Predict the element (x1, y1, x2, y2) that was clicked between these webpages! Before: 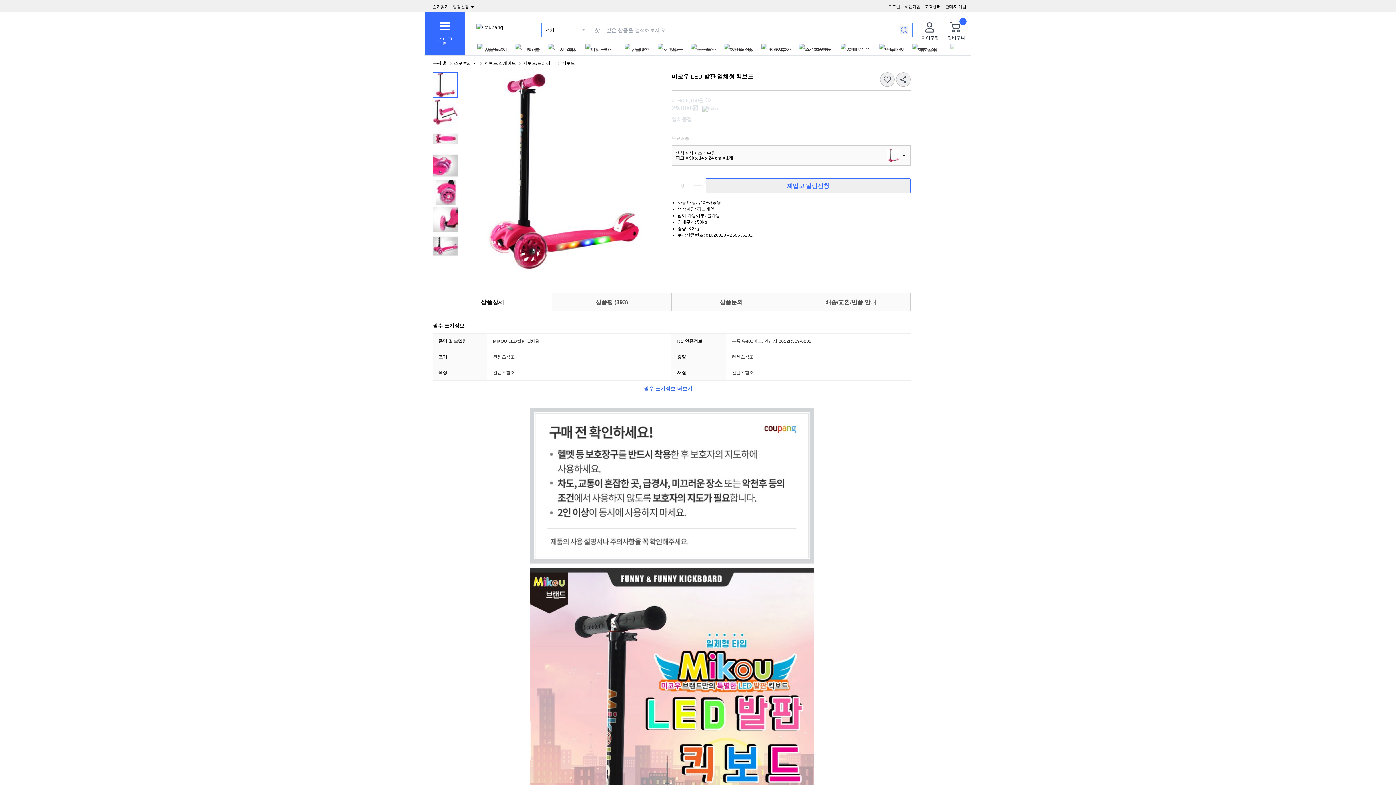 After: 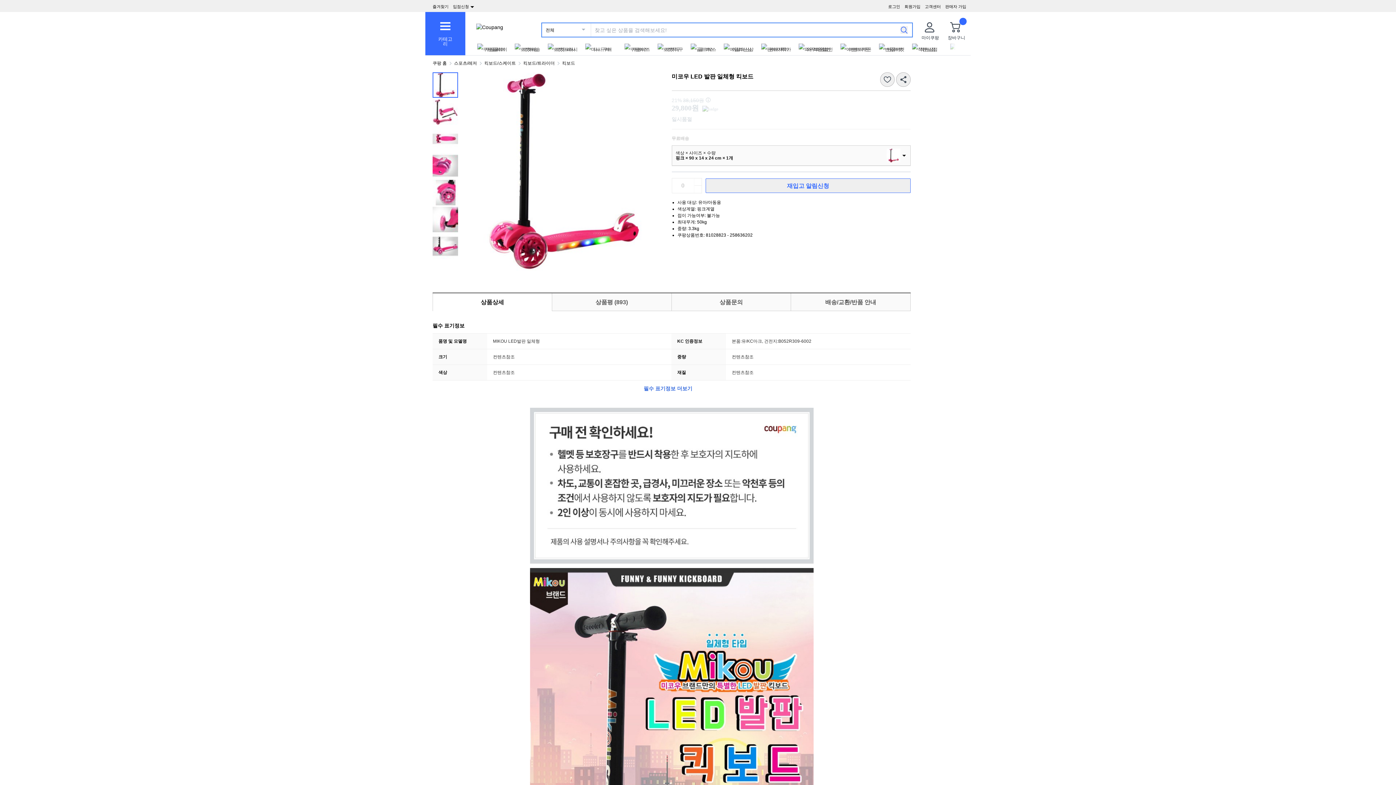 Action: bbox: (900, 26, 908, 33)